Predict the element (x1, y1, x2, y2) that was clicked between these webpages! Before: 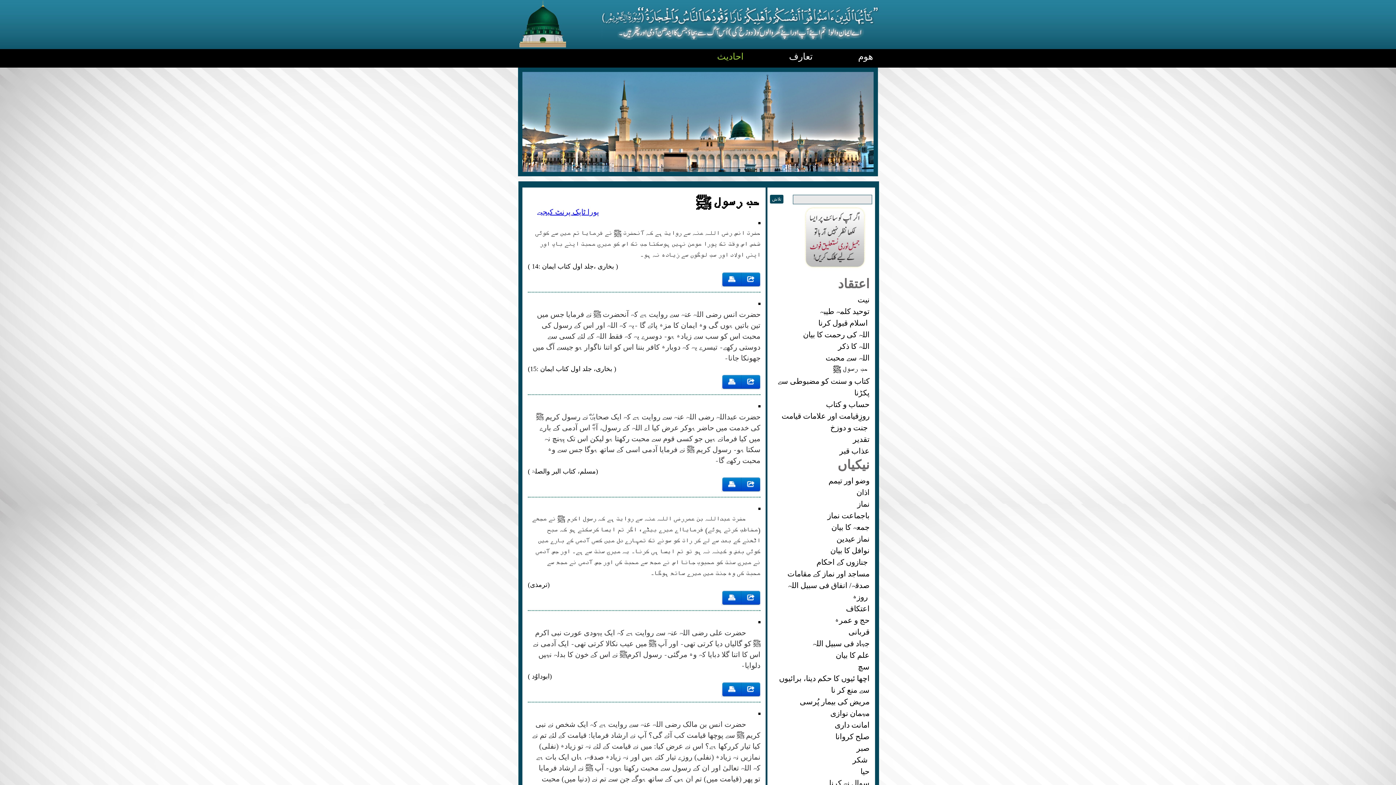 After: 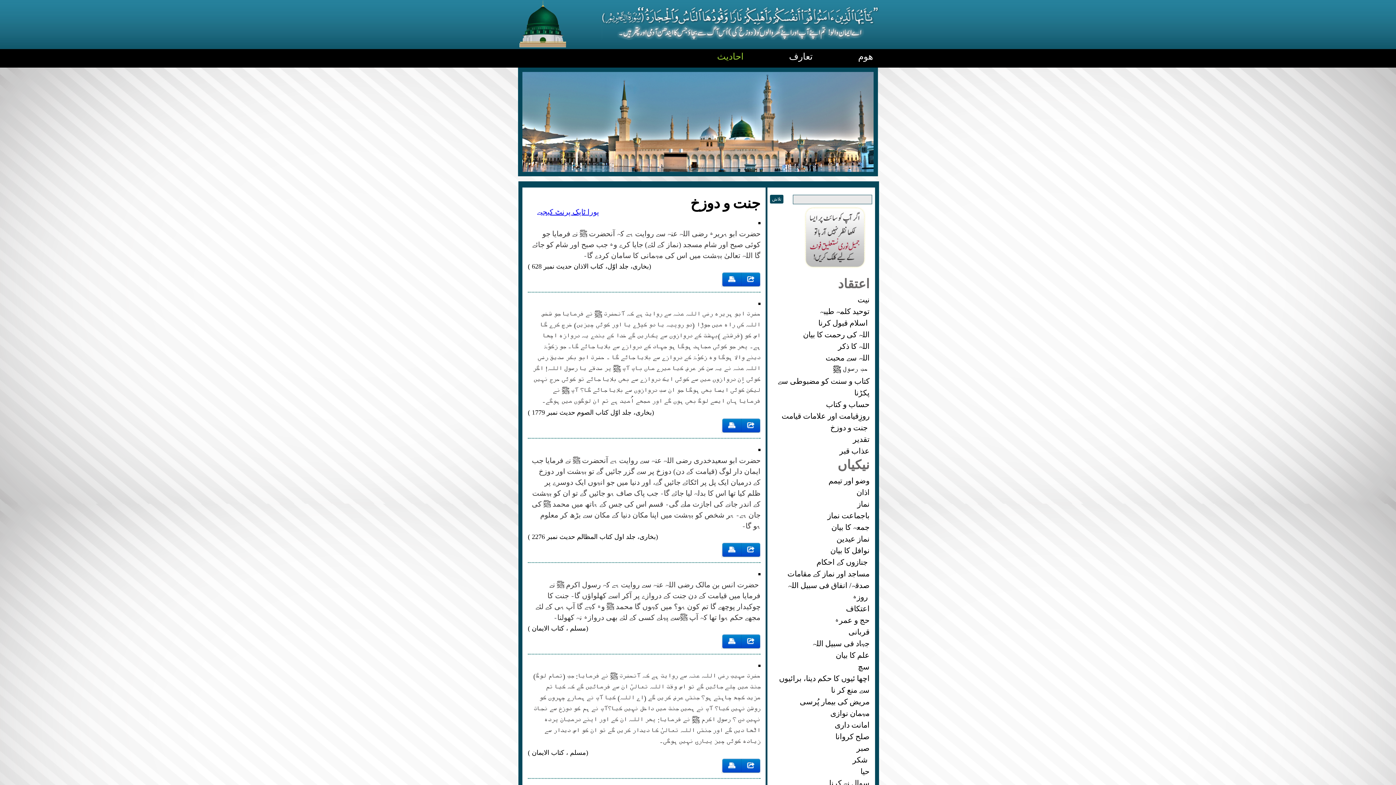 Action: label:  جنت و دوزخ bbox: (830, 423, 869, 432)